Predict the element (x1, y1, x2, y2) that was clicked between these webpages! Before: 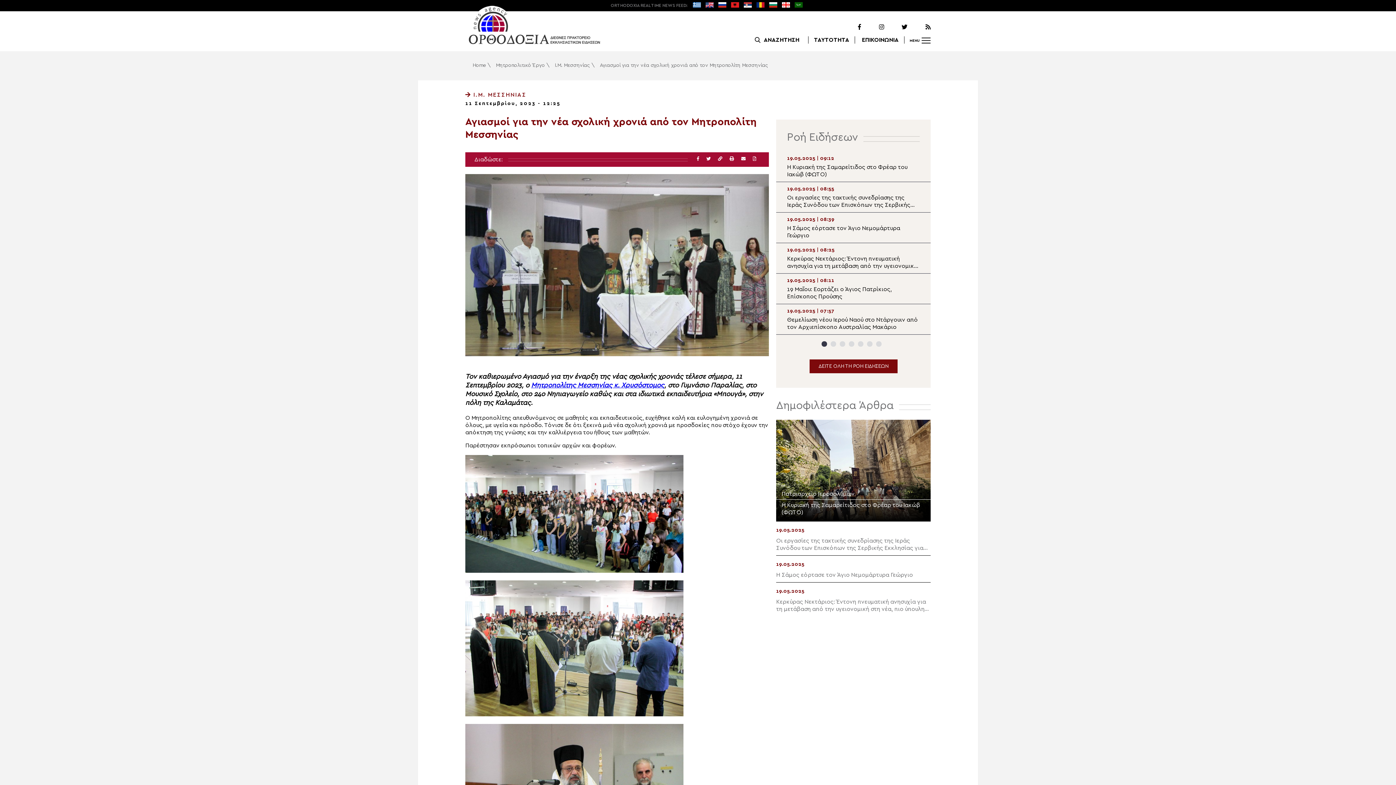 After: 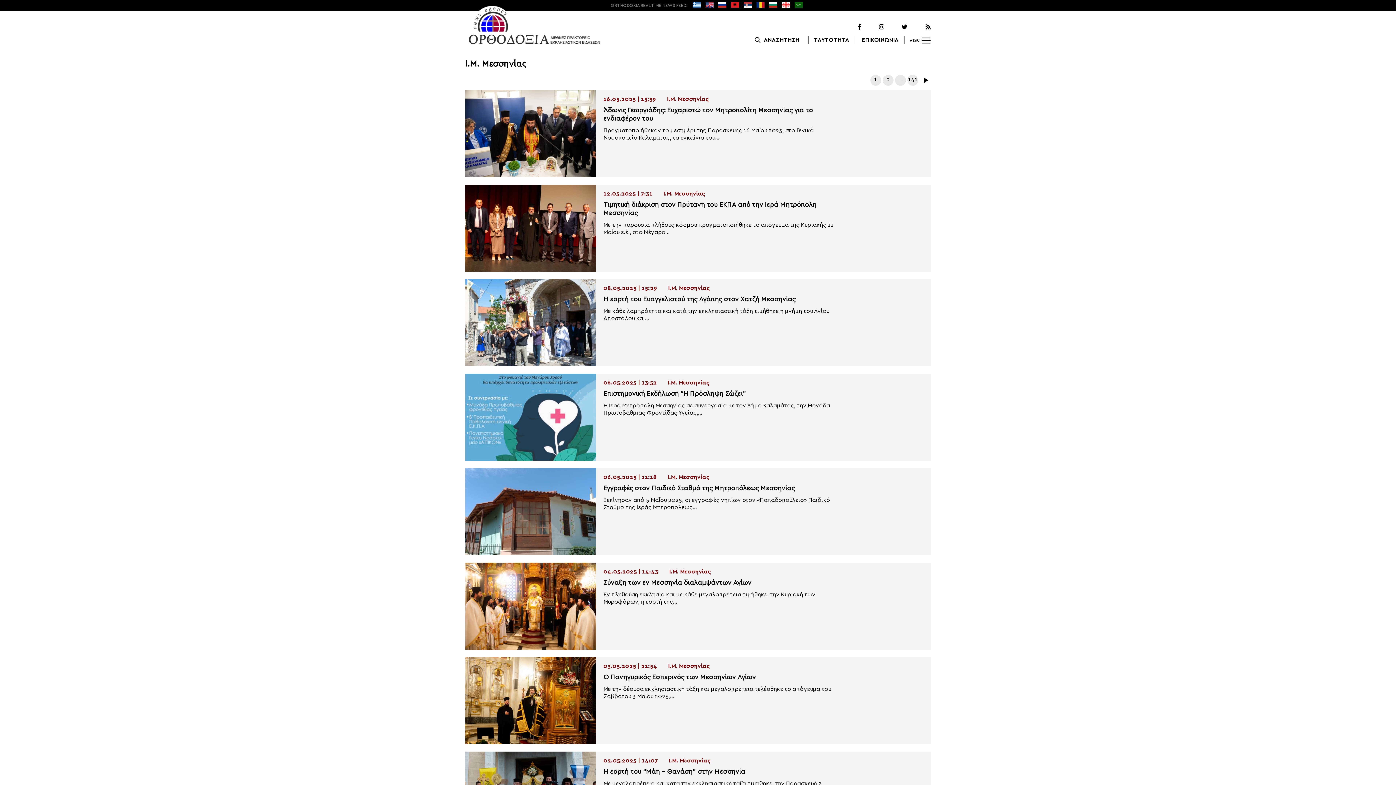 Action: bbox: (554, 62, 590, 68) label: Ι.Μ. Μεσσηνίας